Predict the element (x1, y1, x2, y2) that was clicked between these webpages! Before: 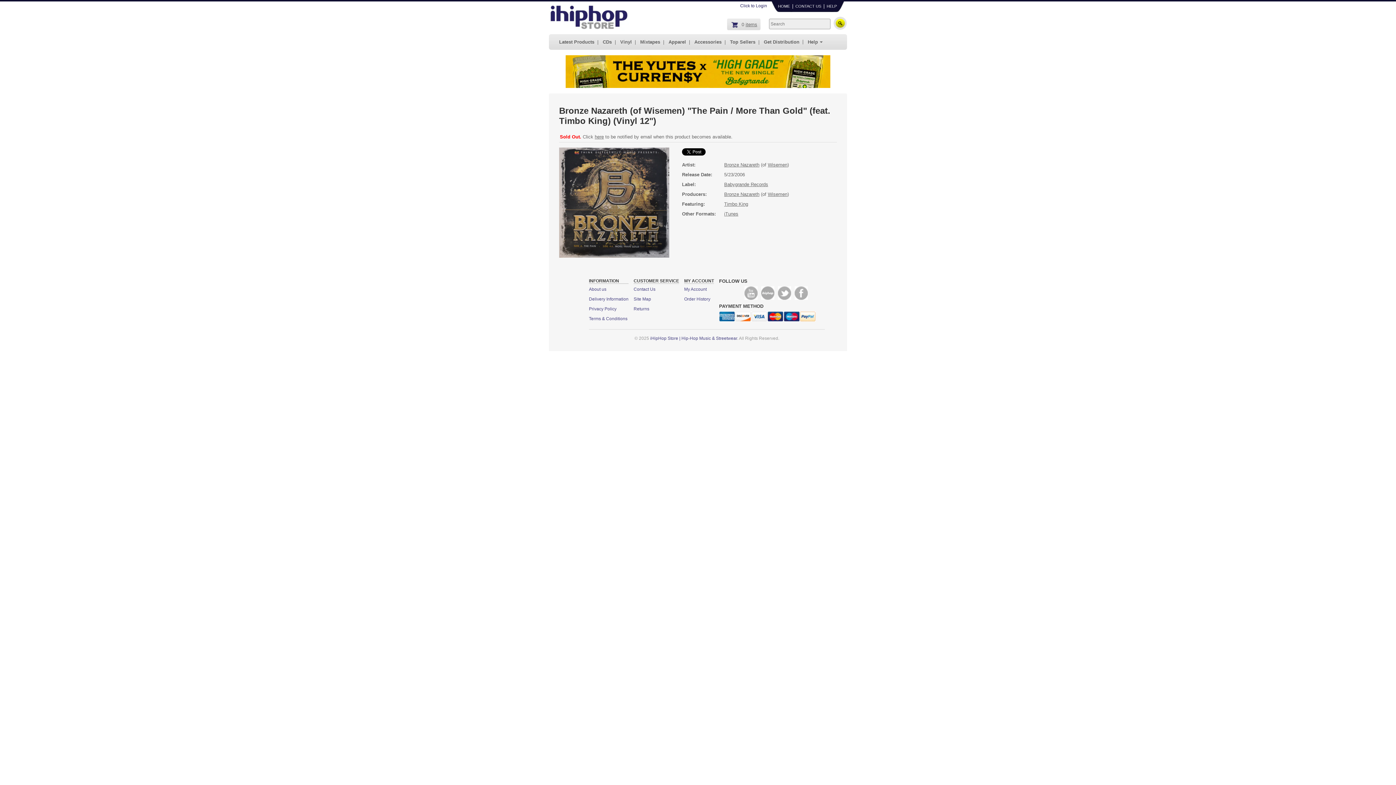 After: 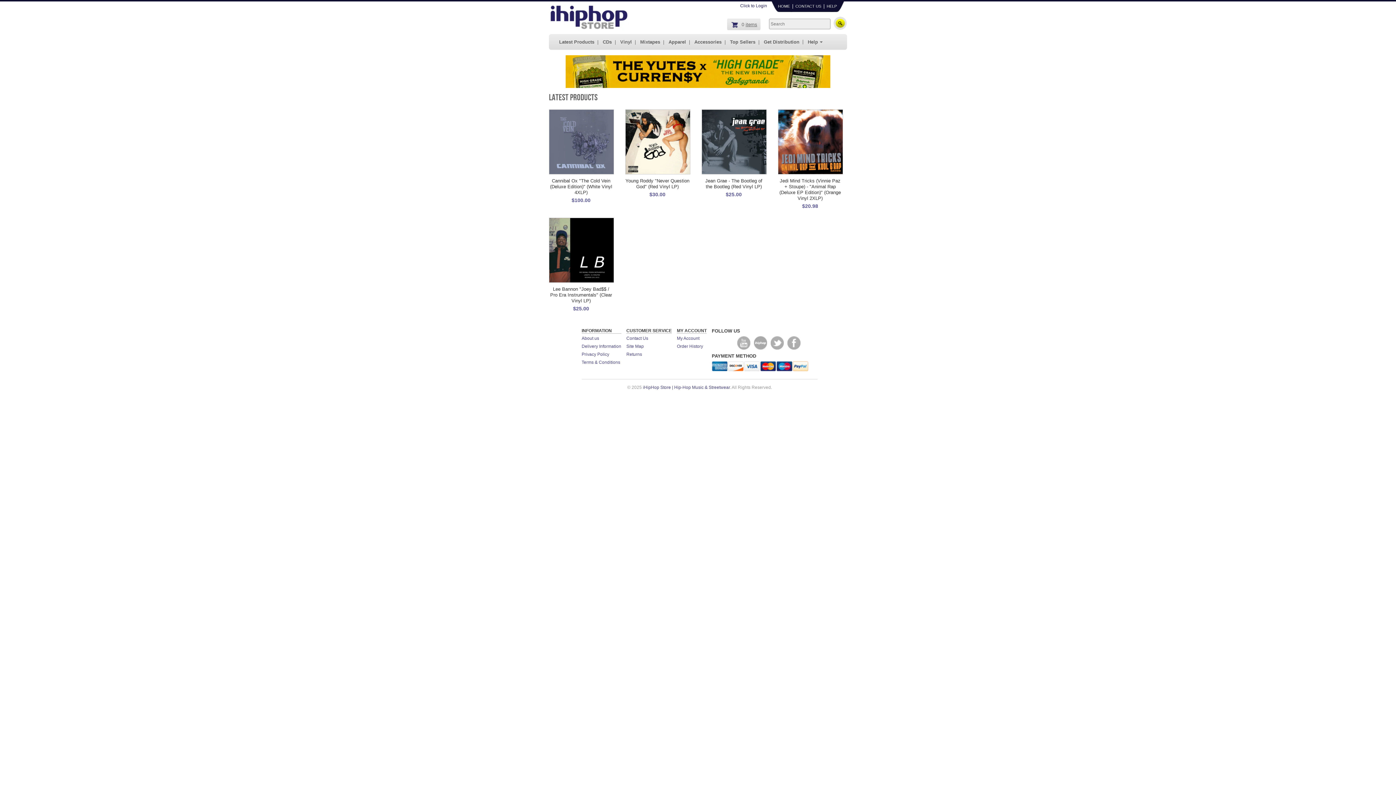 Action: label: Latest Products bbox: (556, 39, 597, 44)